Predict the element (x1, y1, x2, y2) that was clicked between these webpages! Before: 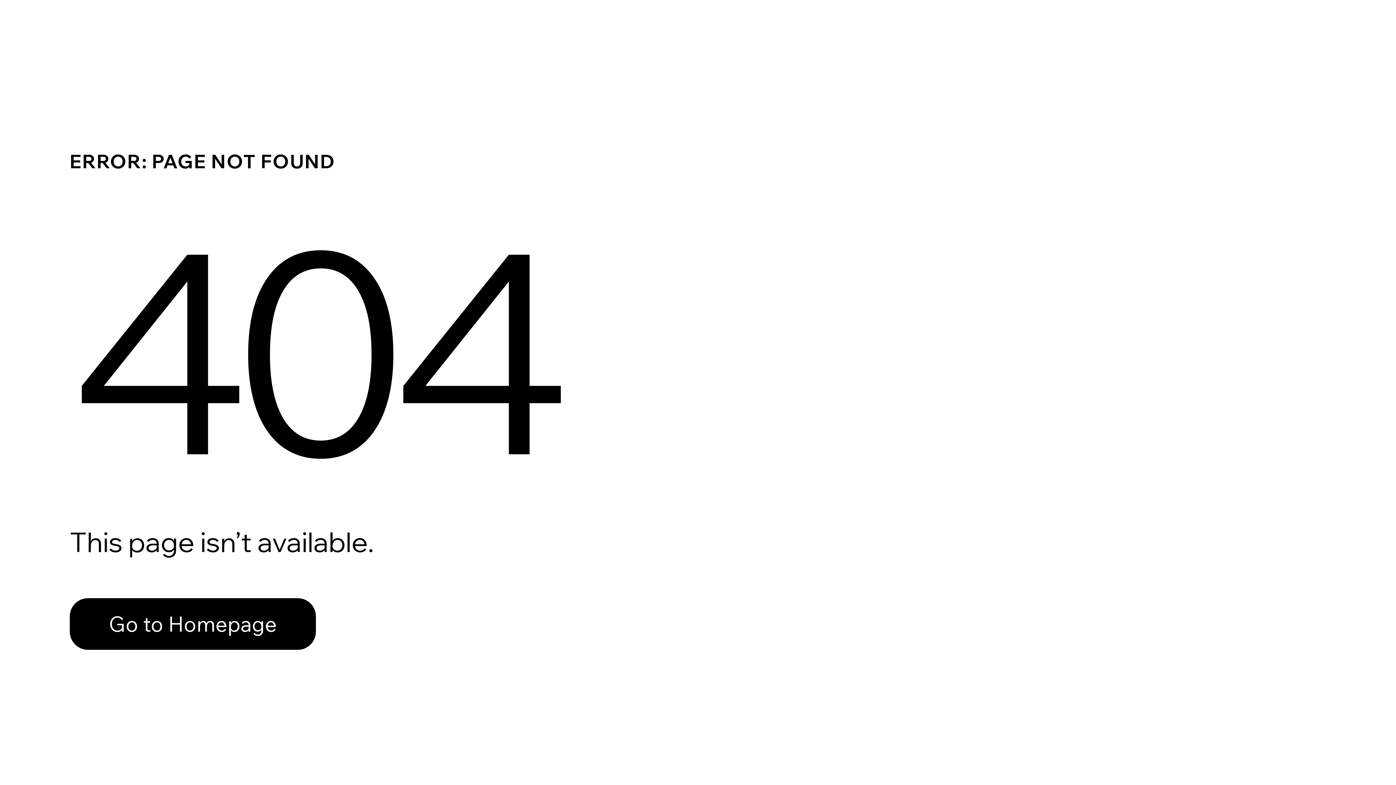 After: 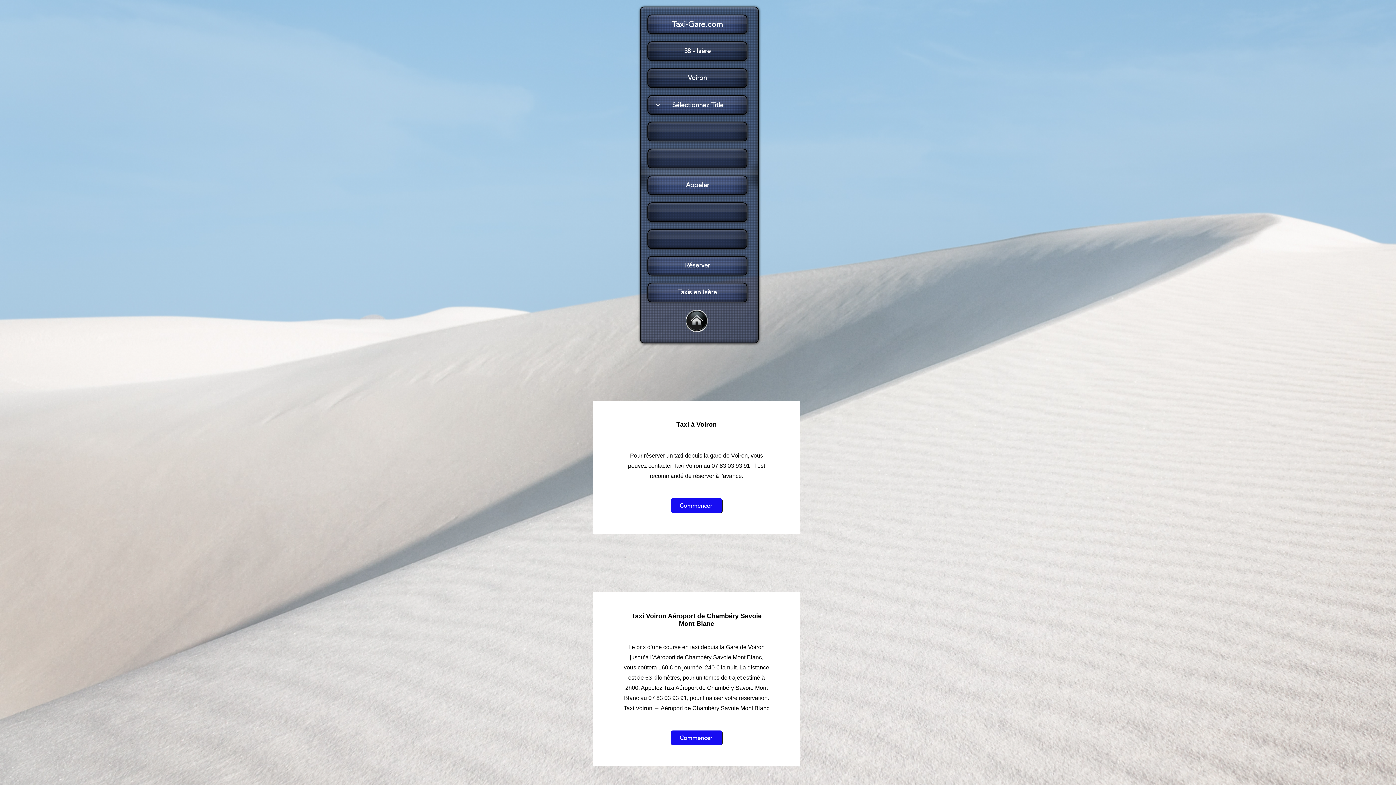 Action: label: Go to Homepage bbox: (69, 582, 768, 659)